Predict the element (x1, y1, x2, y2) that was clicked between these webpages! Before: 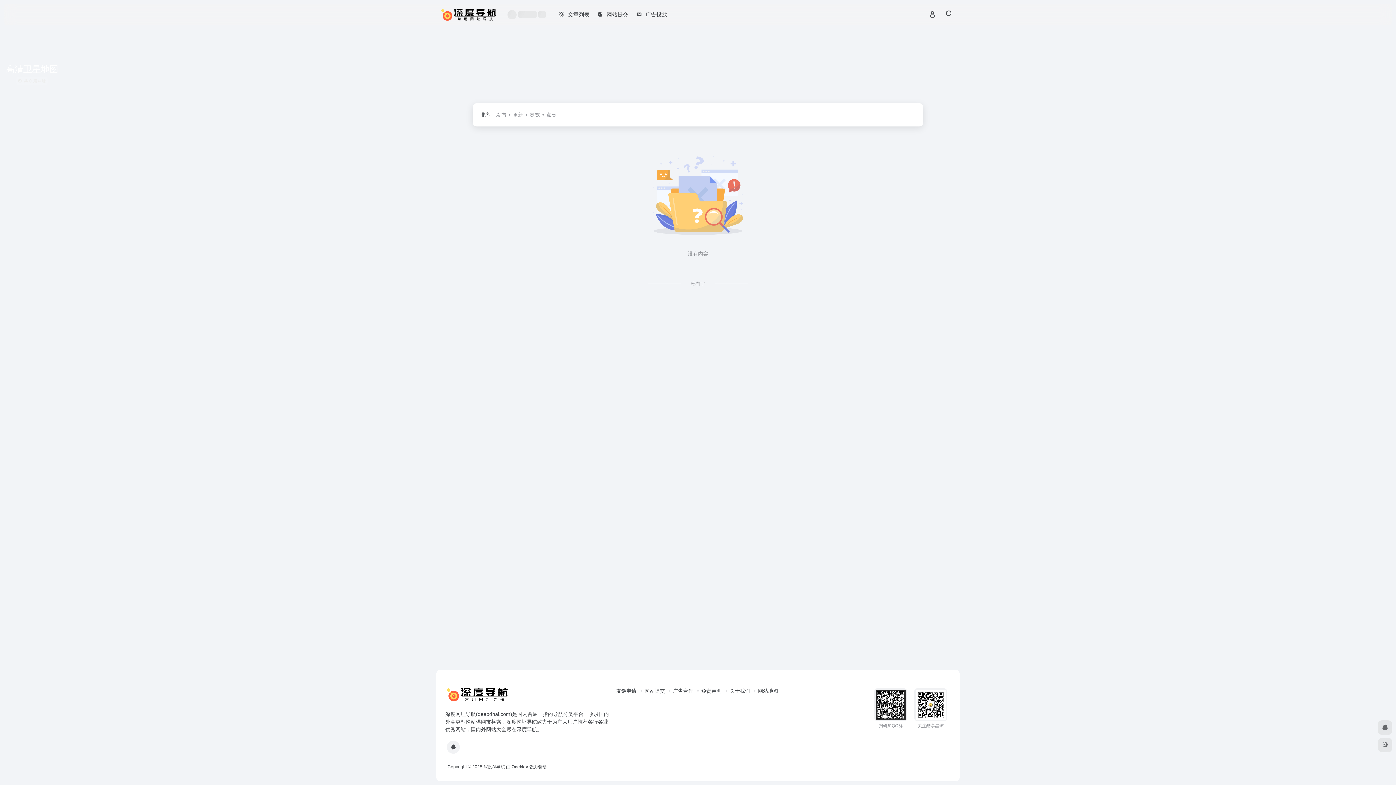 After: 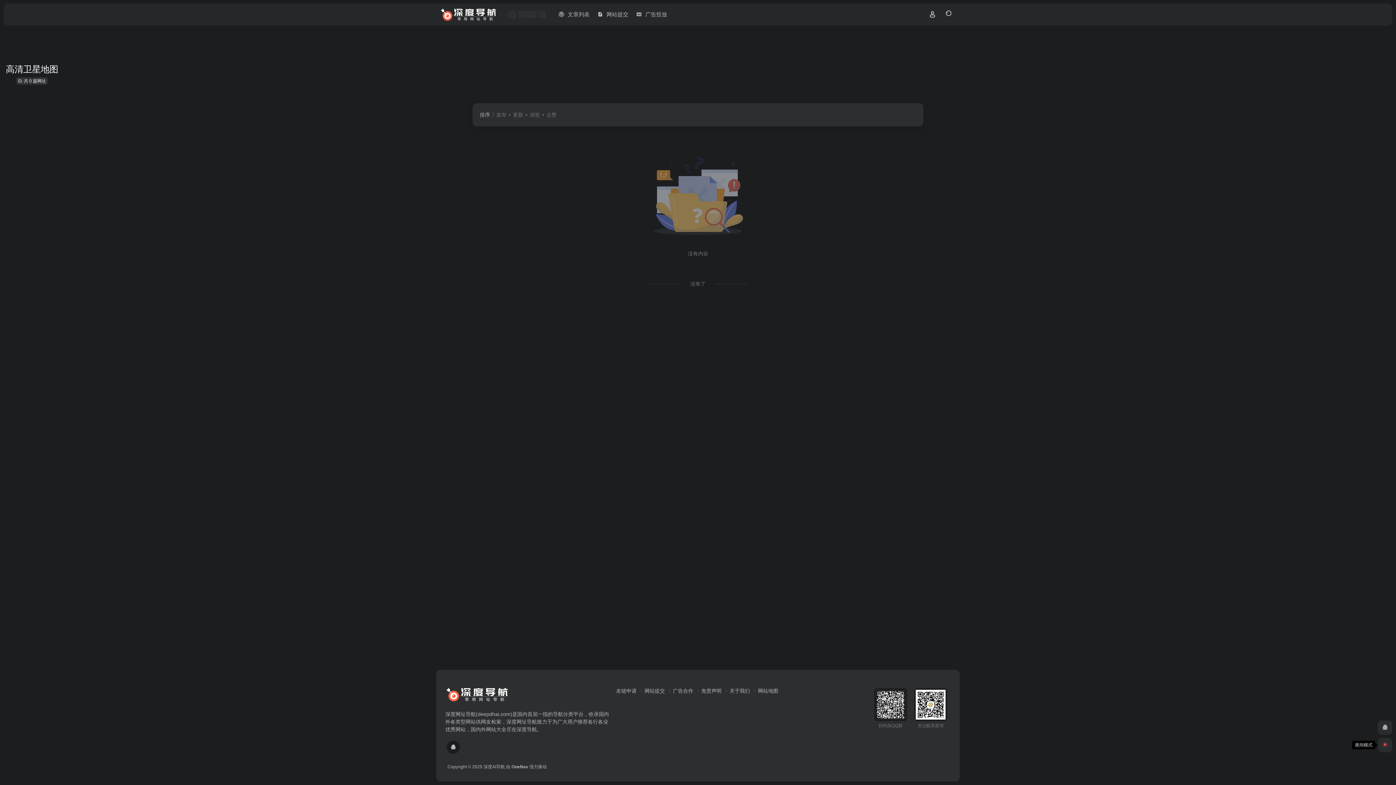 Action: bbox: (1378, 738, 1392, 752)